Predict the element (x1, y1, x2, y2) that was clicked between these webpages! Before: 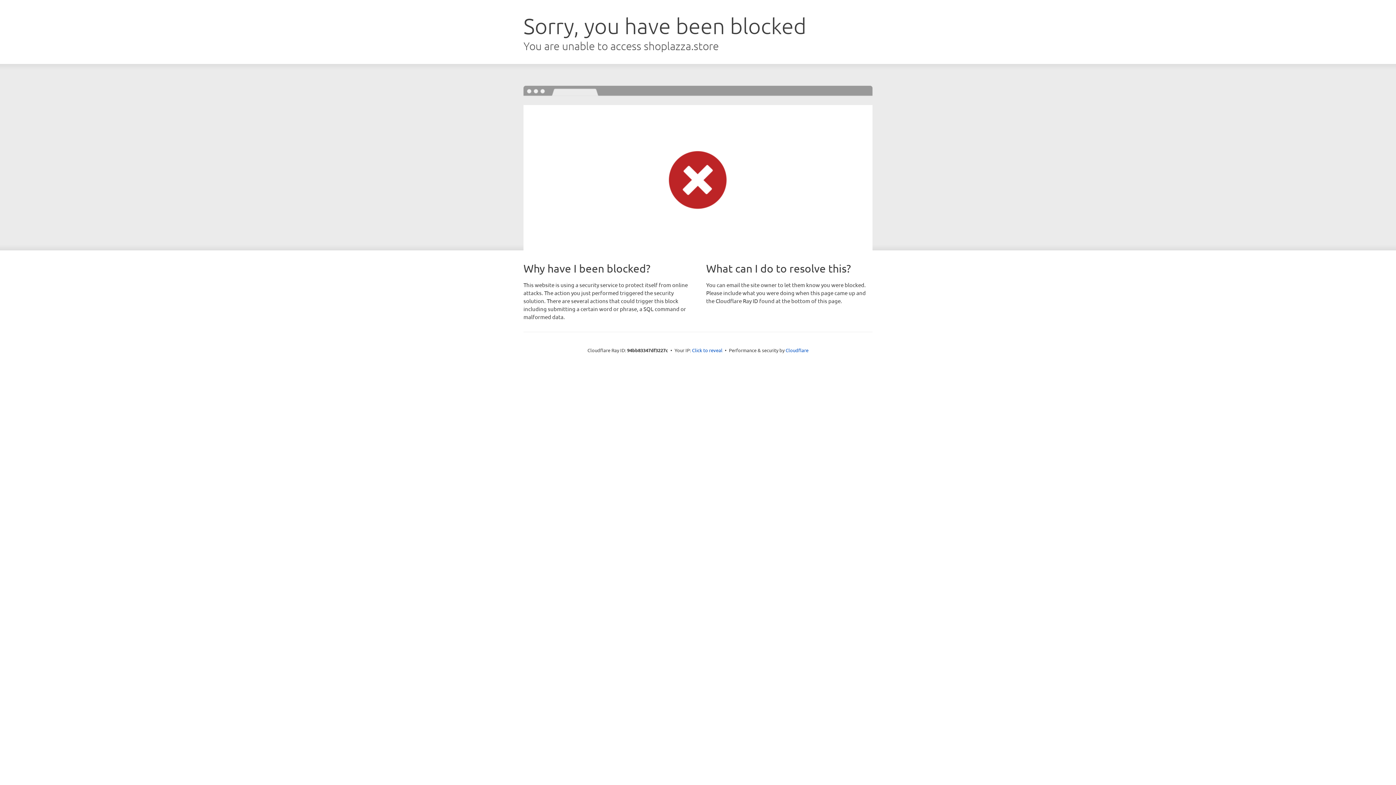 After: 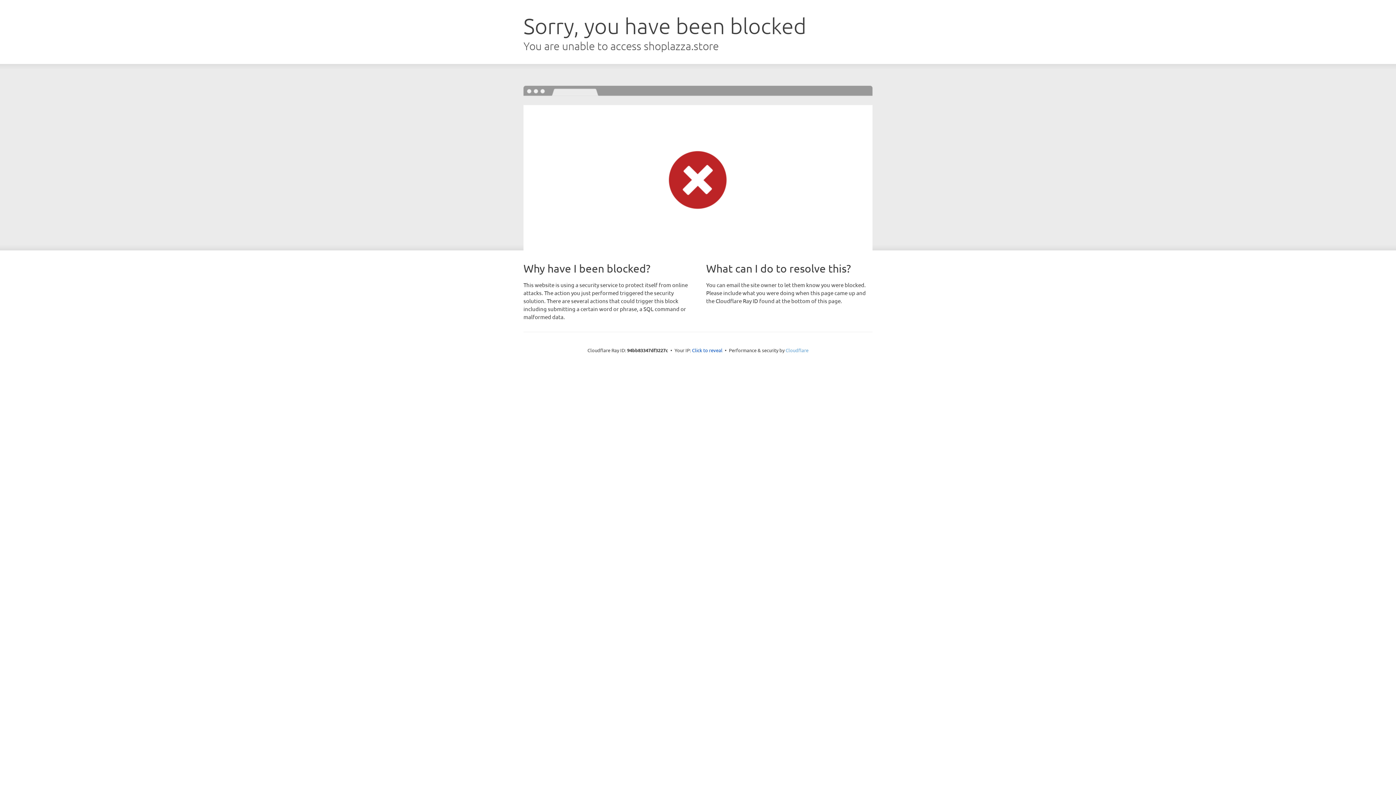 Action: label: Cloudflare bbox: (785, 347, 808, 353)